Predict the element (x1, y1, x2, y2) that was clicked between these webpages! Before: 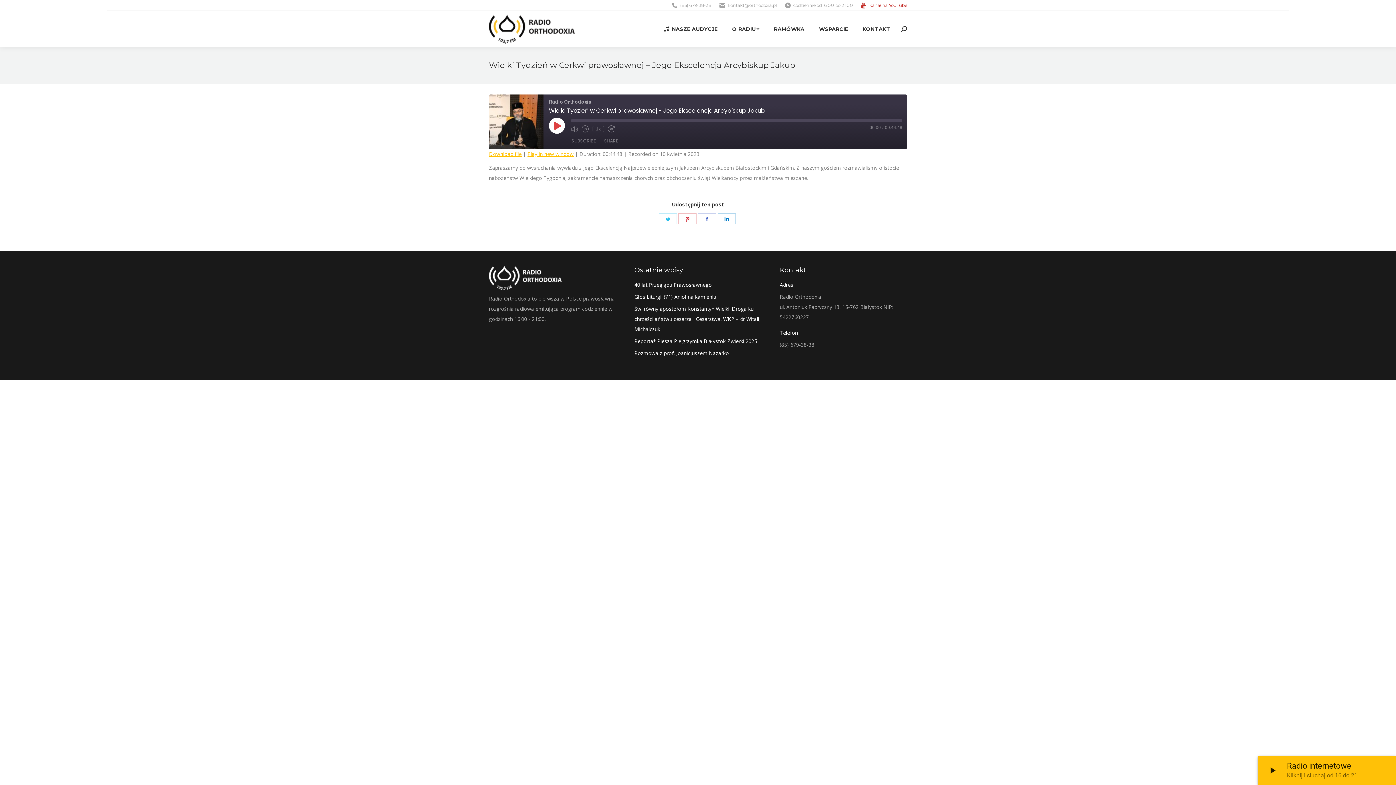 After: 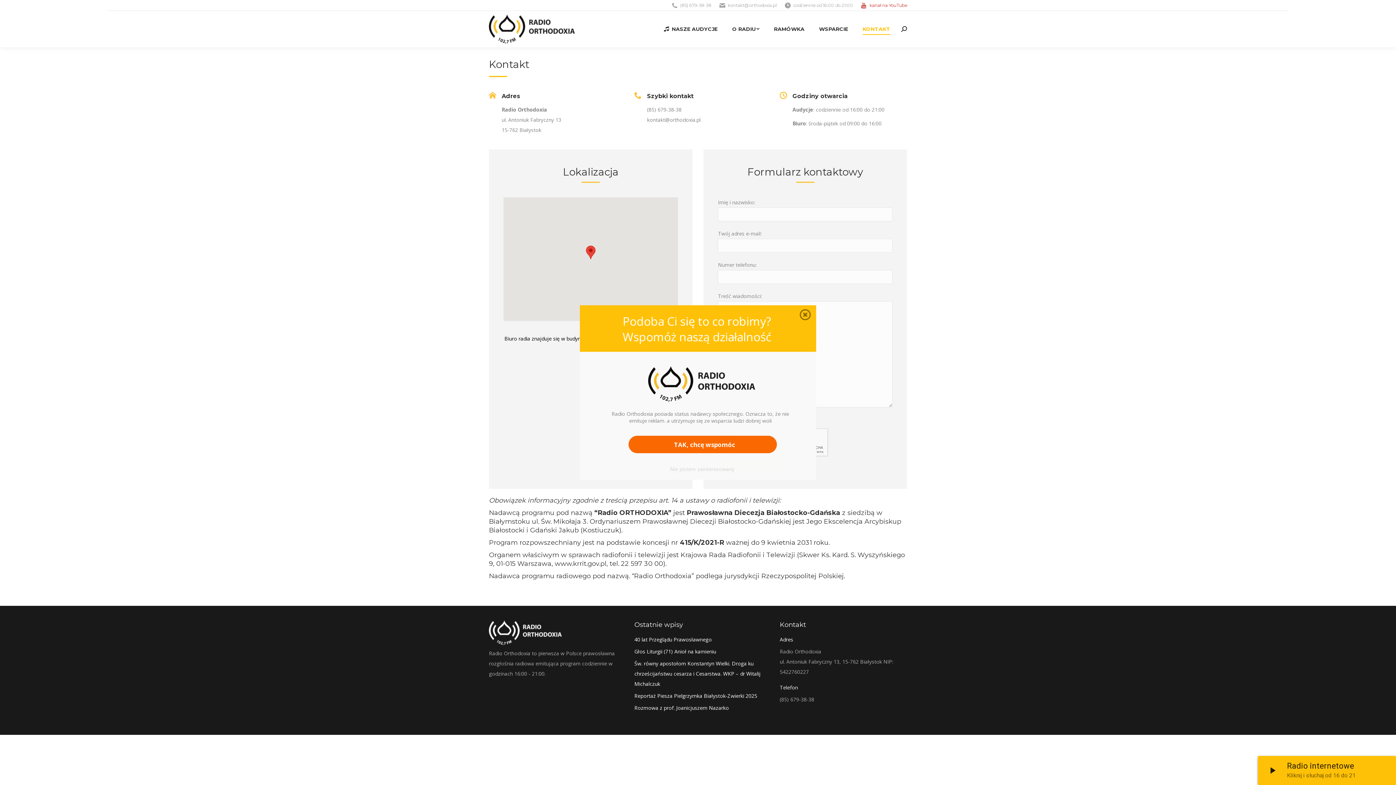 Action: label: KONTAKT bbox: (862, 14, 890, 43)